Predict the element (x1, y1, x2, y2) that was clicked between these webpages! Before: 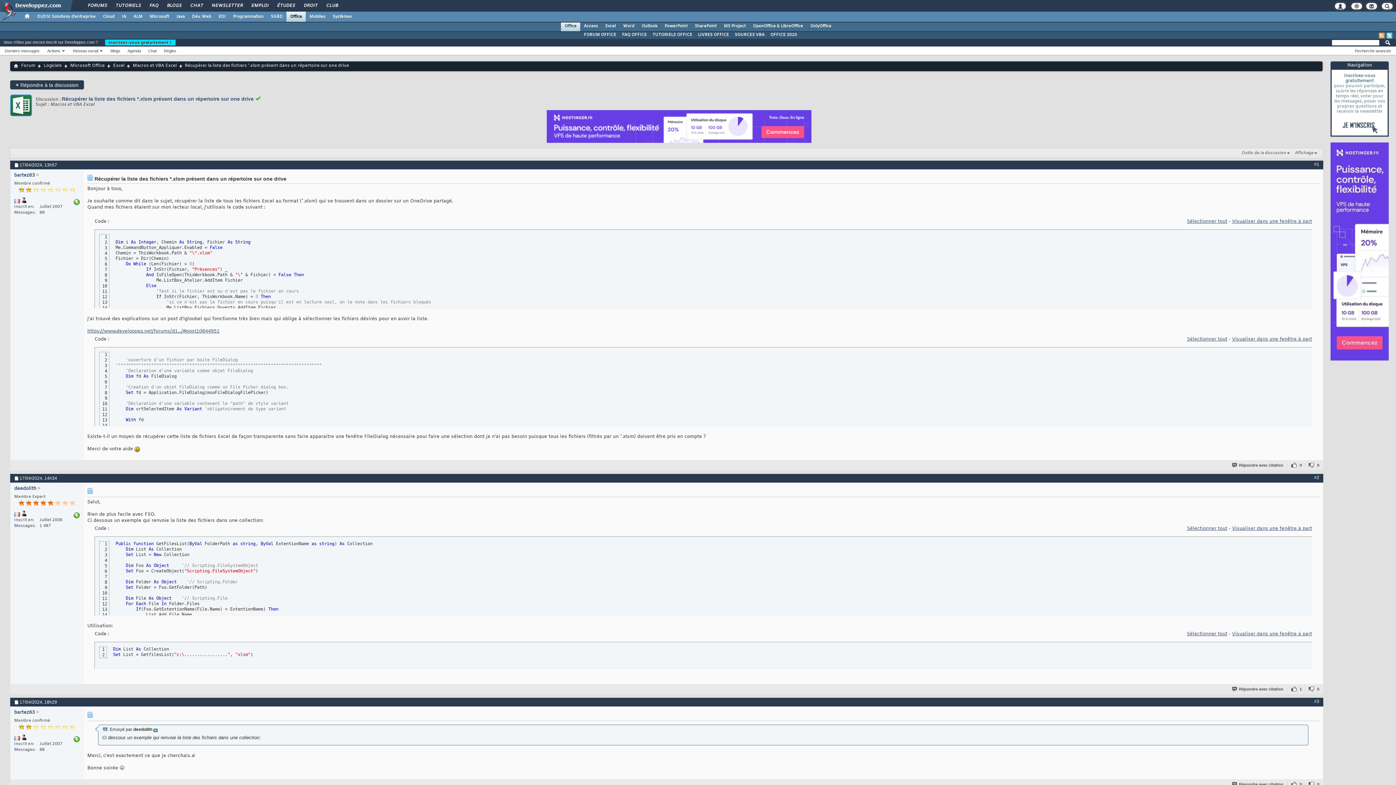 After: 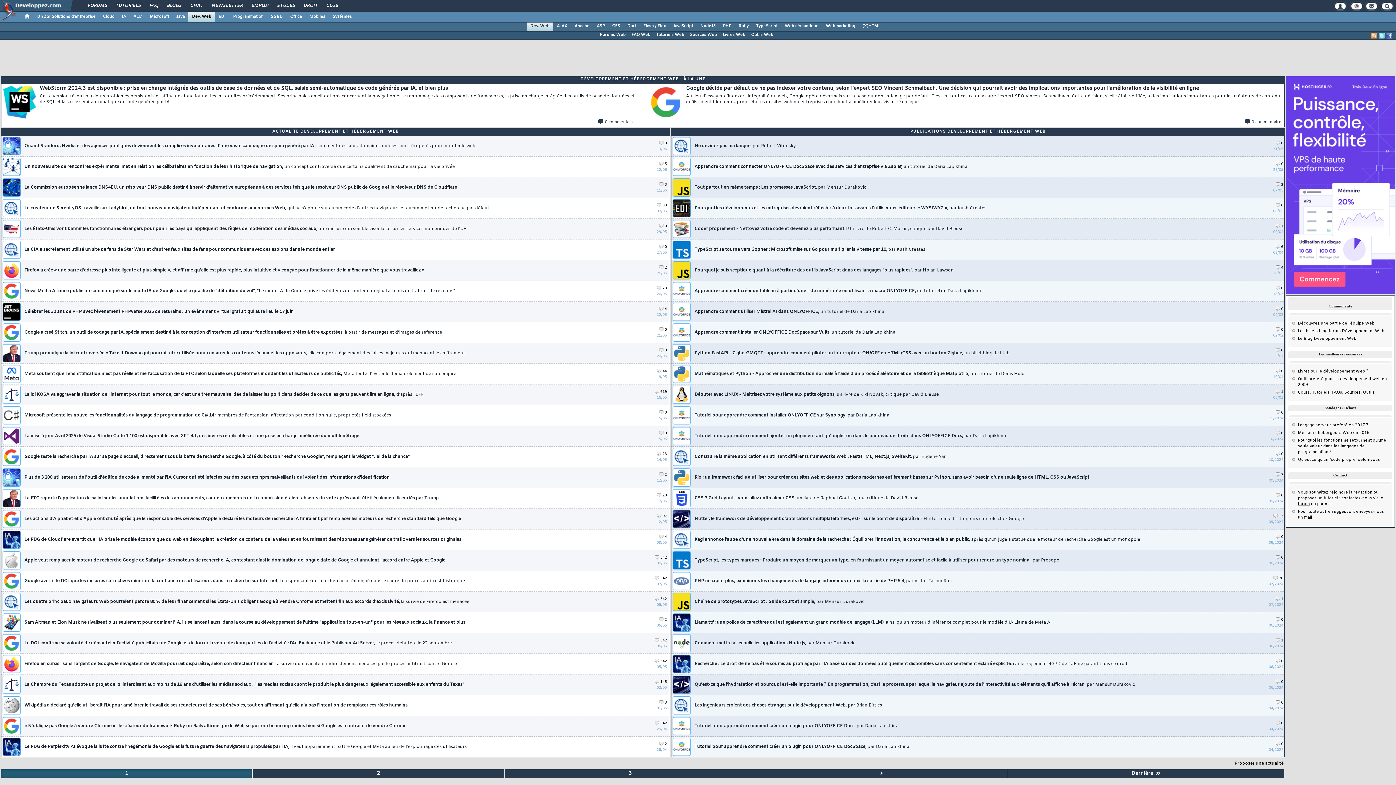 Action: label: Dév. Web bbox: (188, 11, 214, 21)